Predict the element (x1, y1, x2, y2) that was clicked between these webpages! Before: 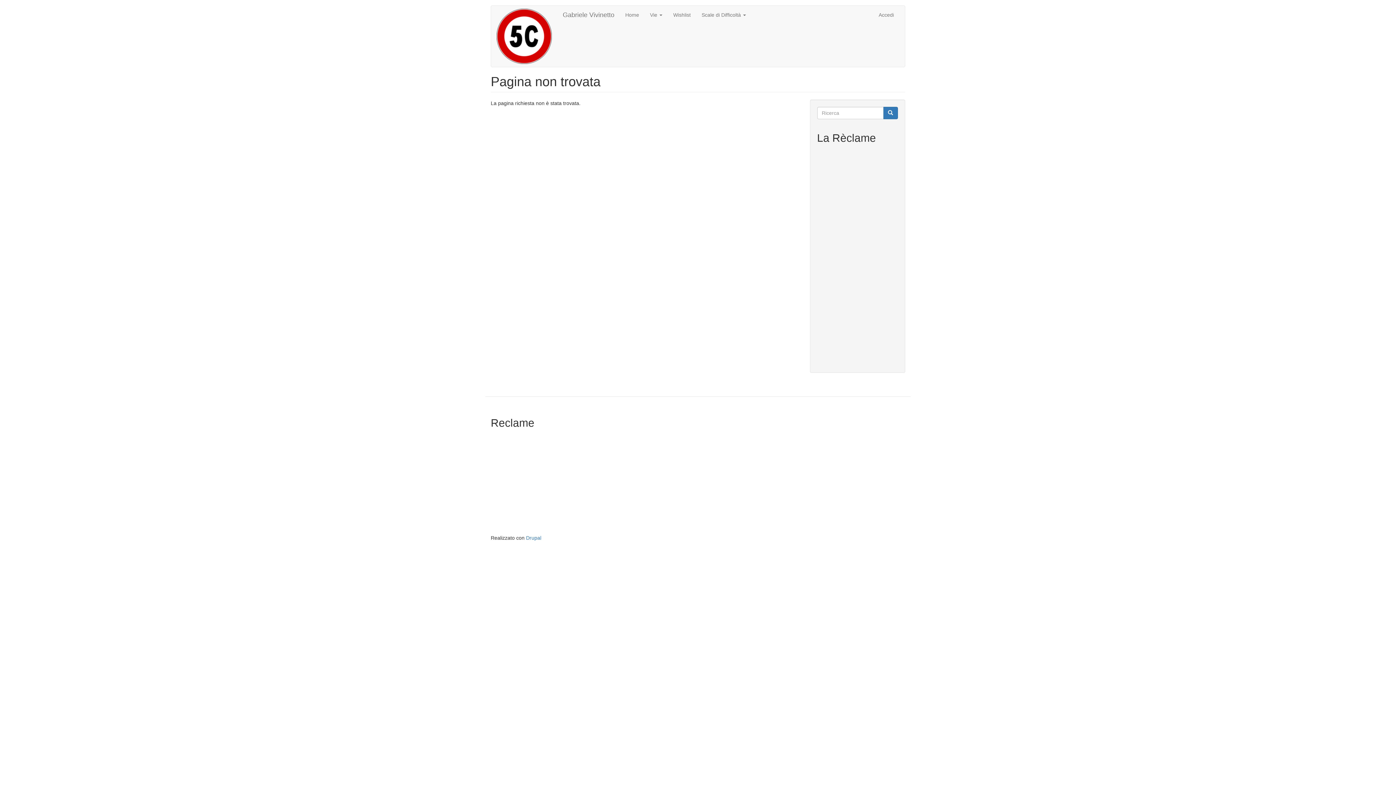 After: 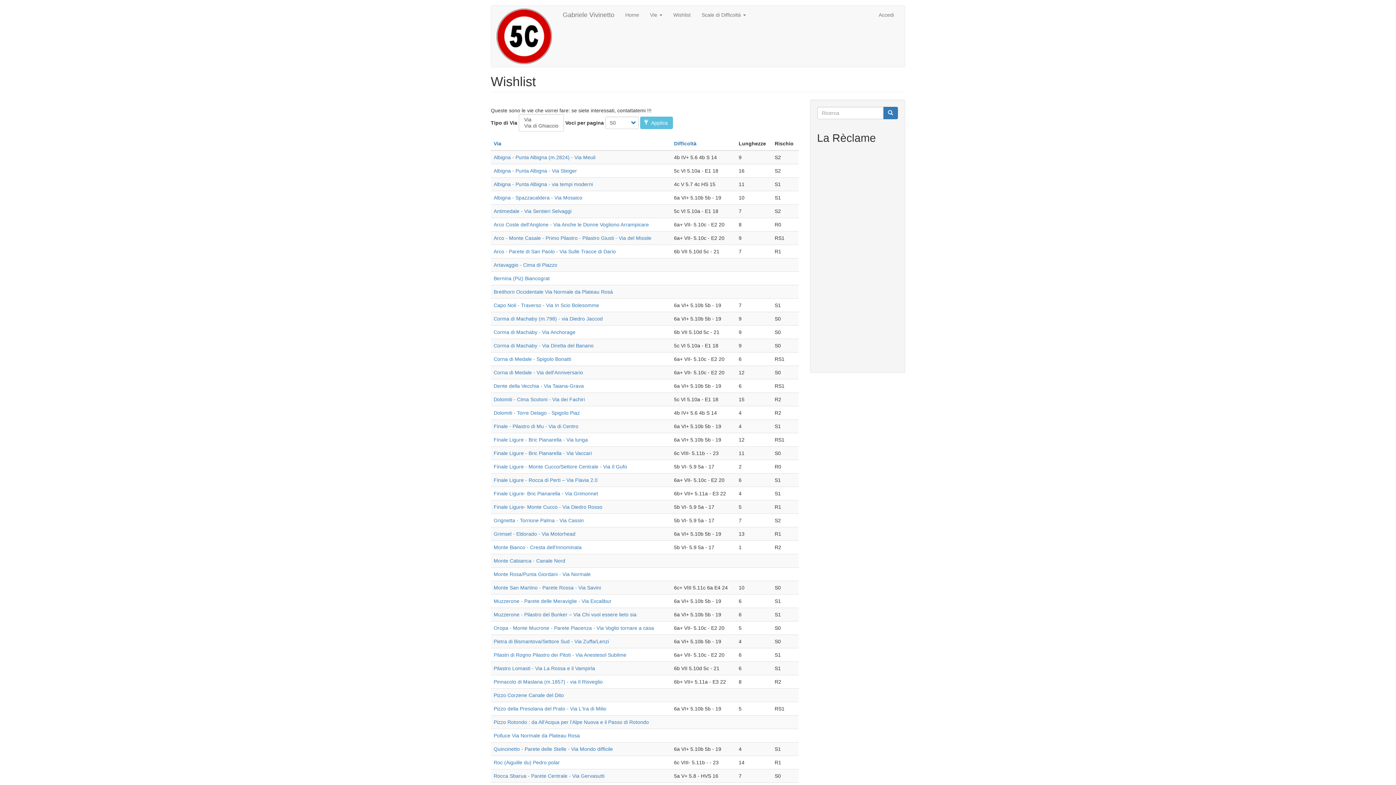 Action: bbox: (668, 5, 696, 24) label: Wishlist